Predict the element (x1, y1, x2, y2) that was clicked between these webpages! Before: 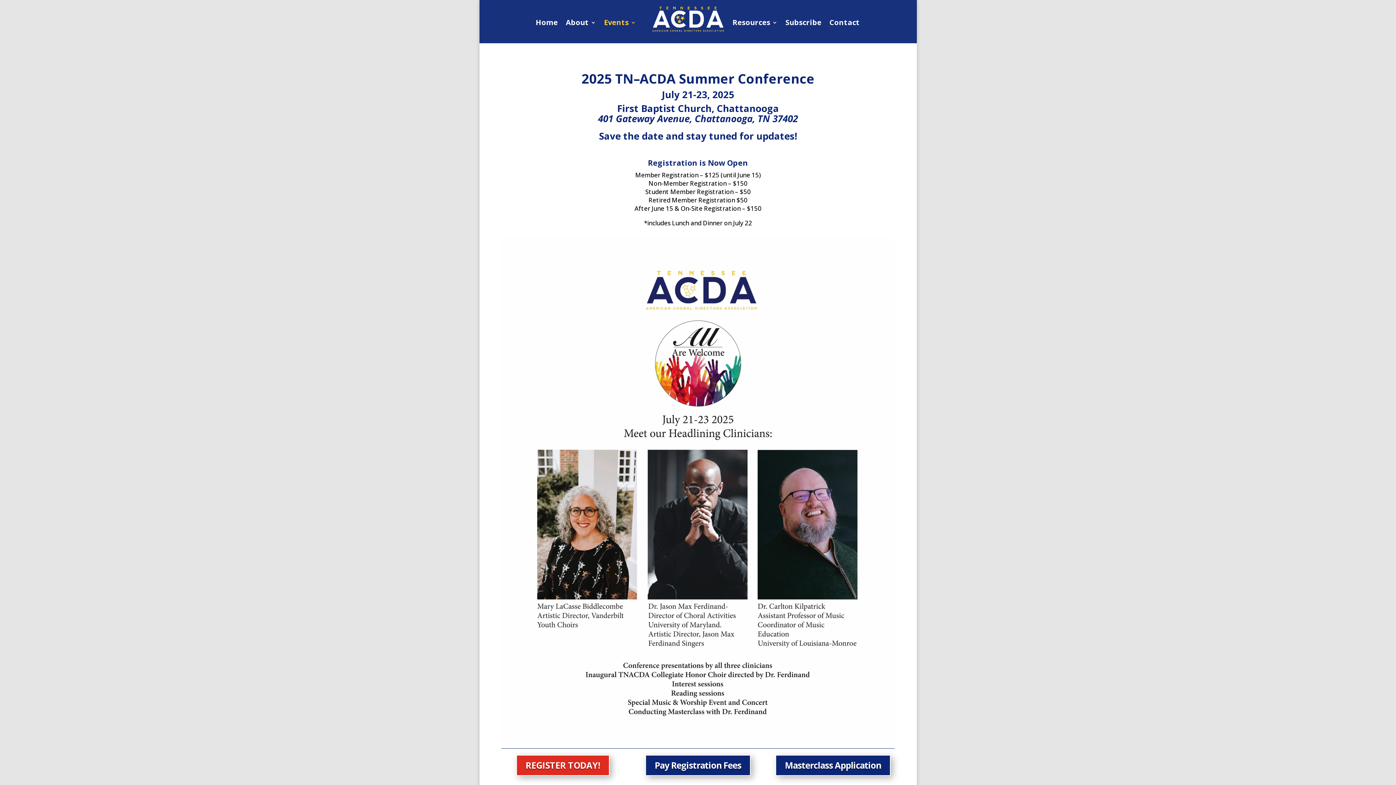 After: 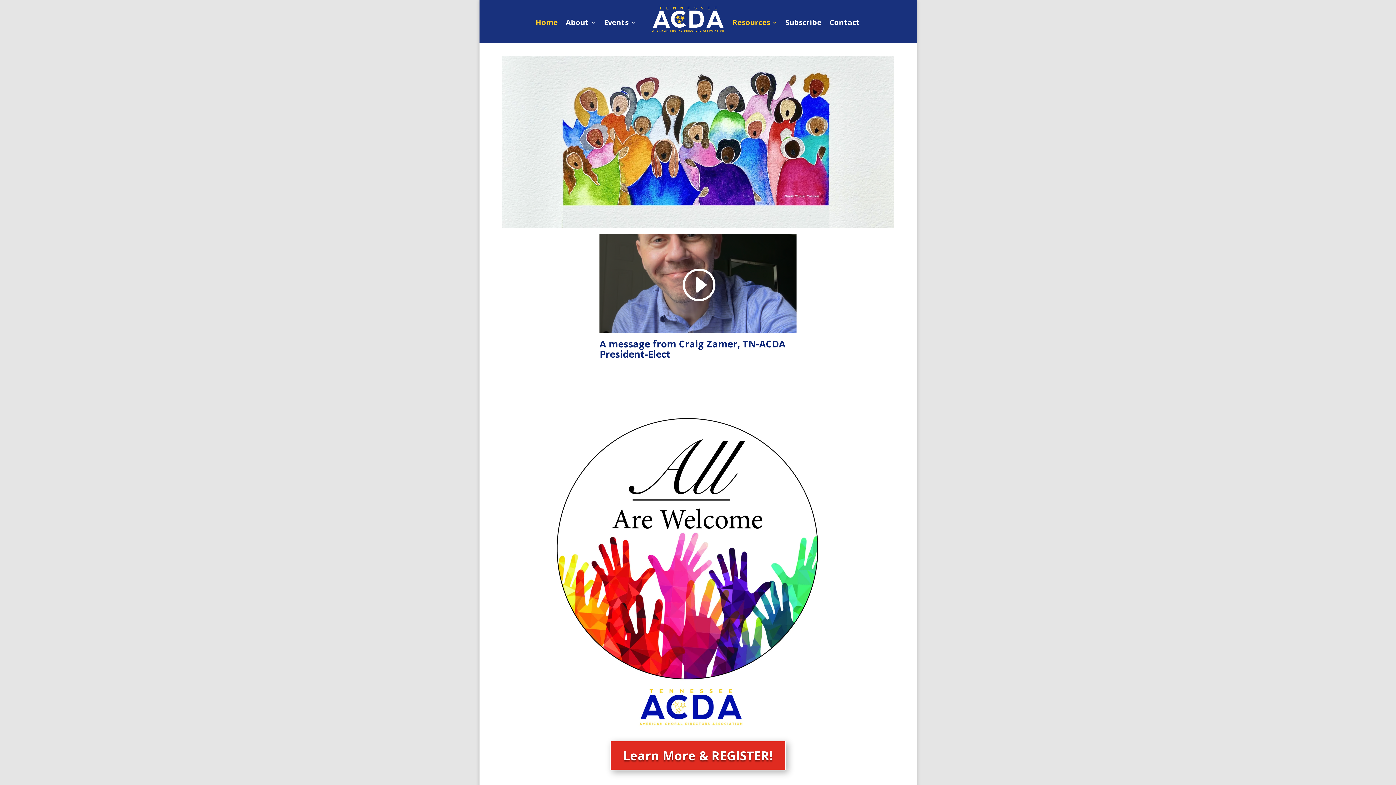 Action: bbox: (644, 6, 724, 40)